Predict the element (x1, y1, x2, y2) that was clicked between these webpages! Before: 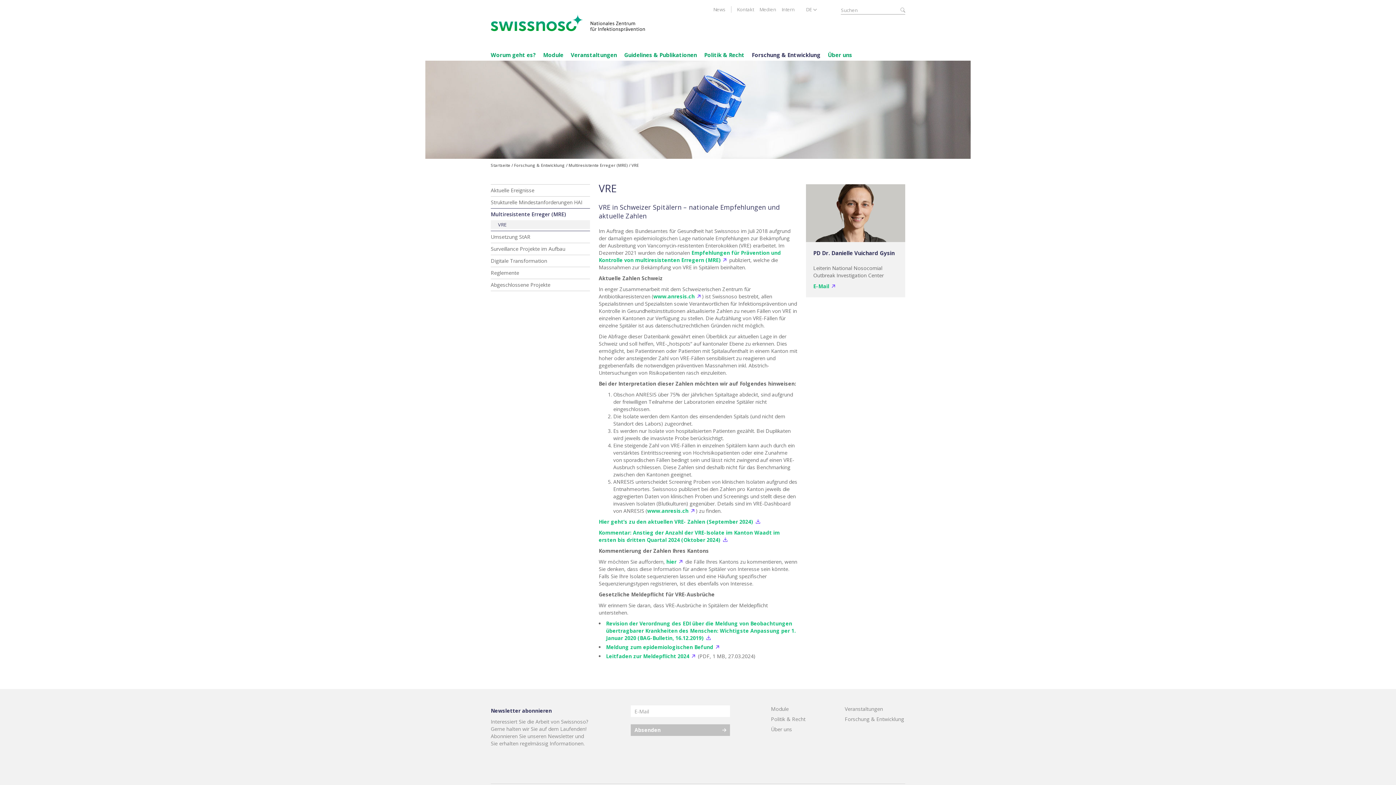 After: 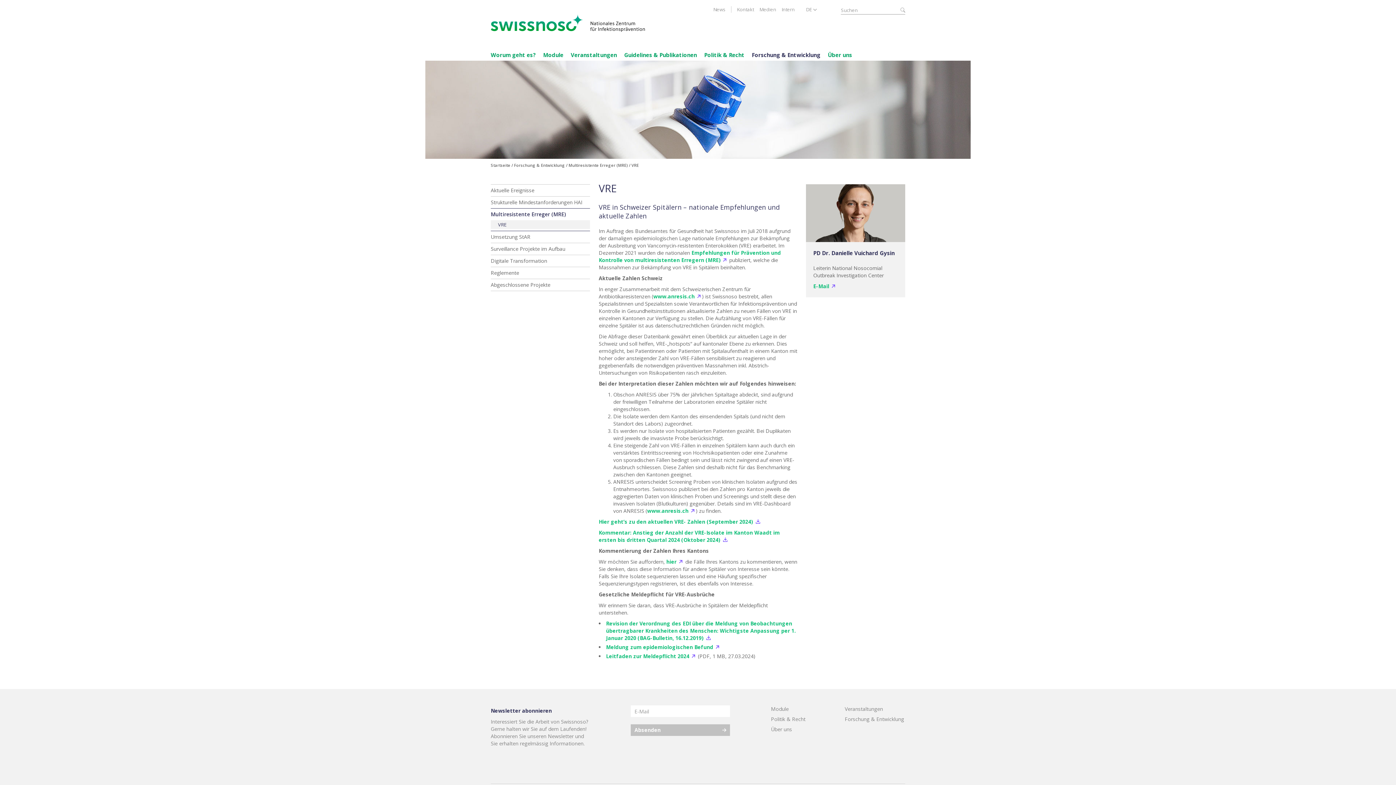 Action: label: DE bbox: (806, 6, 817, 12)